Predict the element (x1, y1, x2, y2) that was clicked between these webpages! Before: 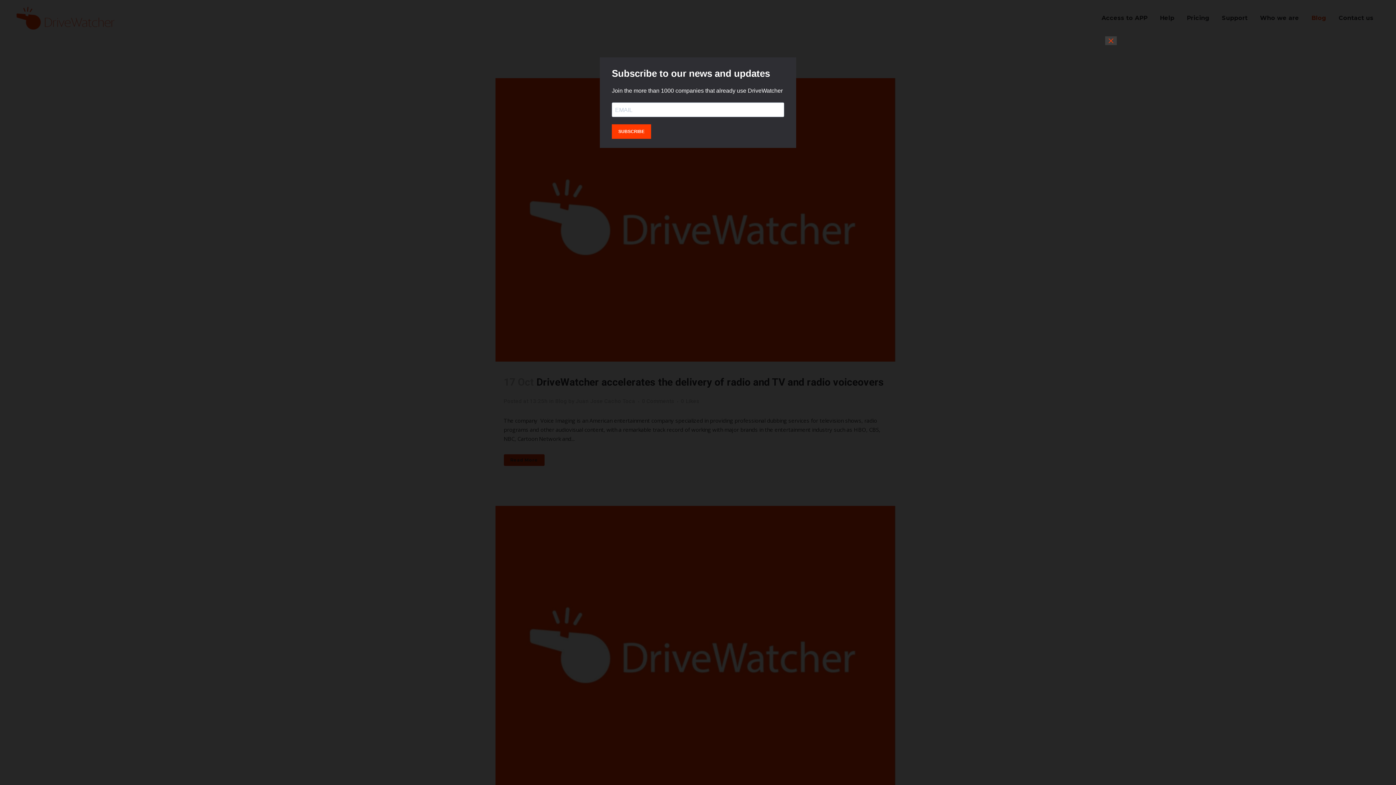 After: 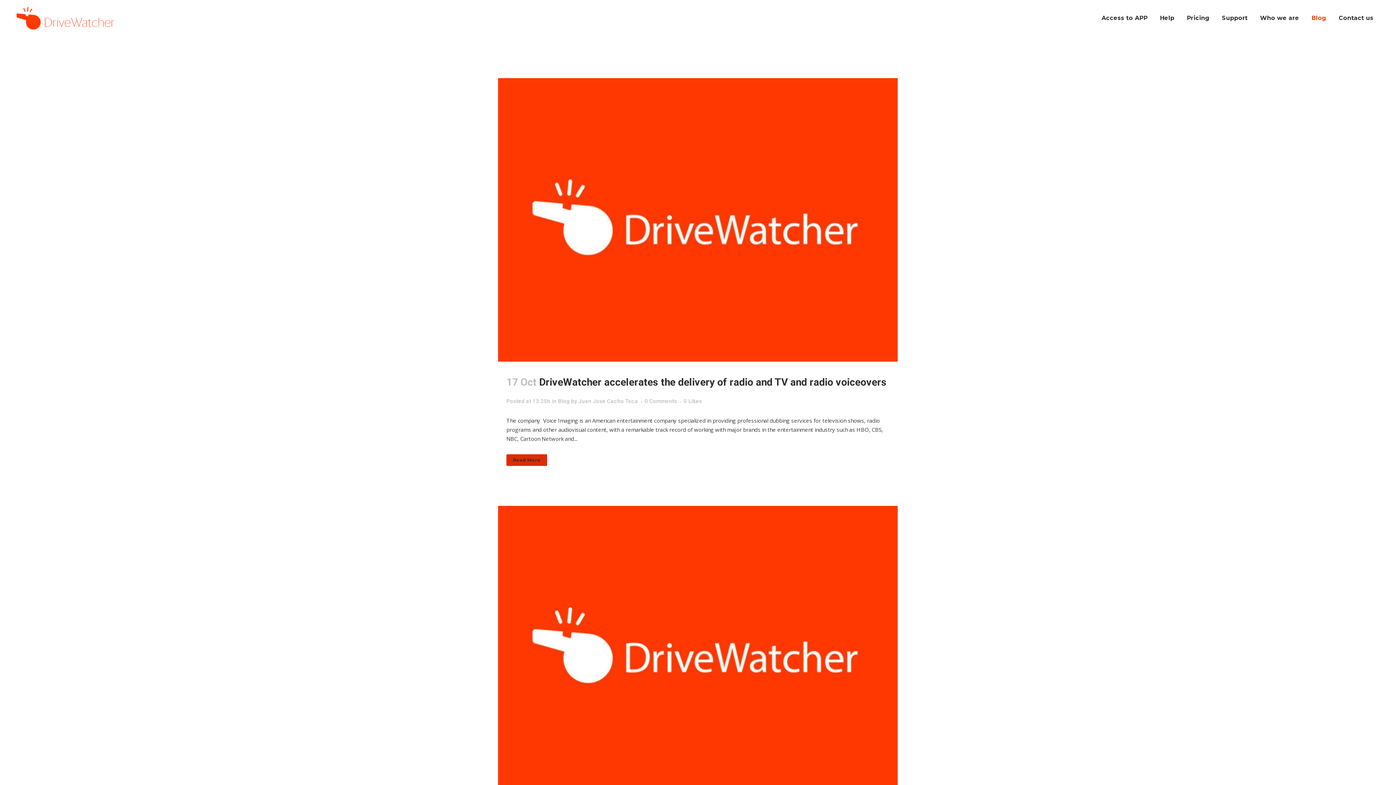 Action: bbox: (1105, 36, 1117, 45) label: Cerrar